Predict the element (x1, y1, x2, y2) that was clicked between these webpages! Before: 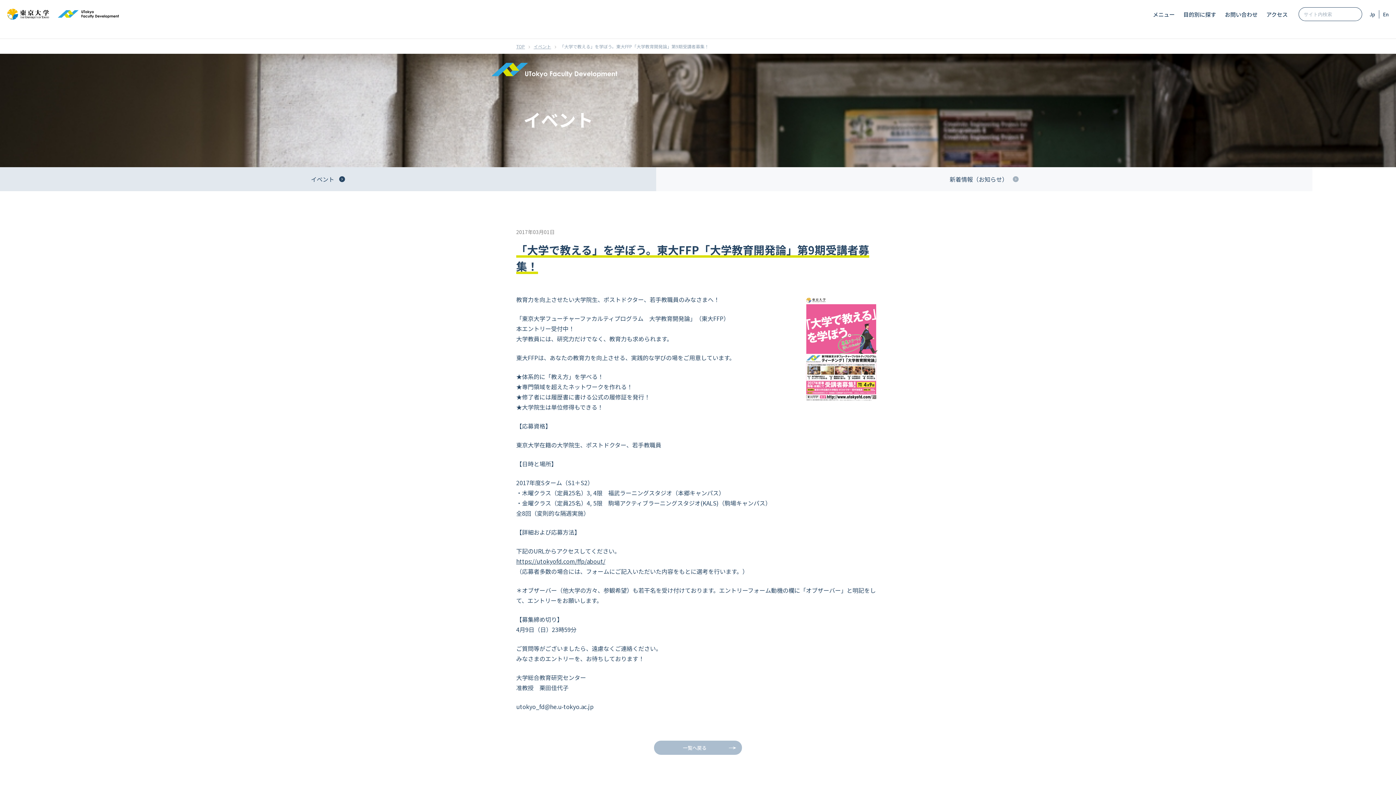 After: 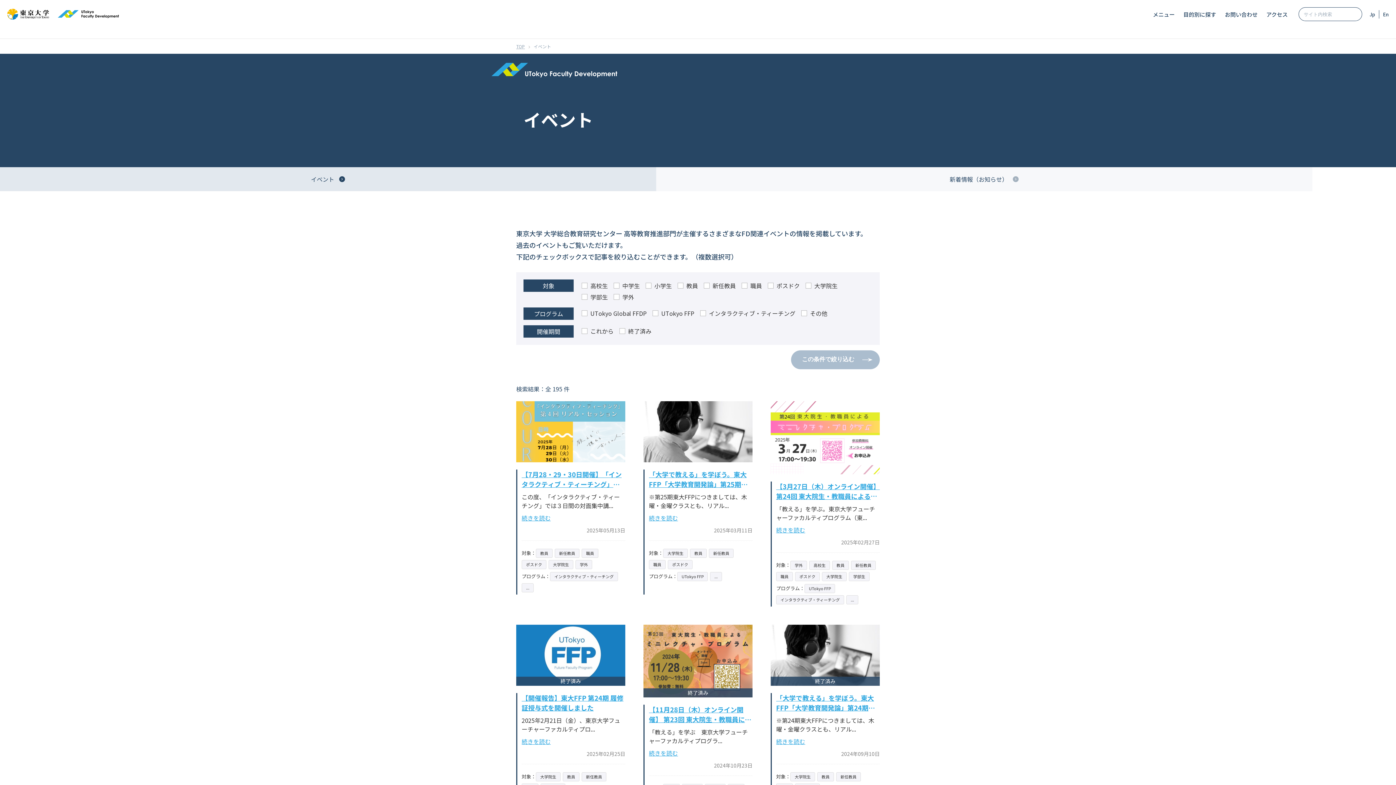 Action: label: イベント bbox: (533, 43, 551, 49)